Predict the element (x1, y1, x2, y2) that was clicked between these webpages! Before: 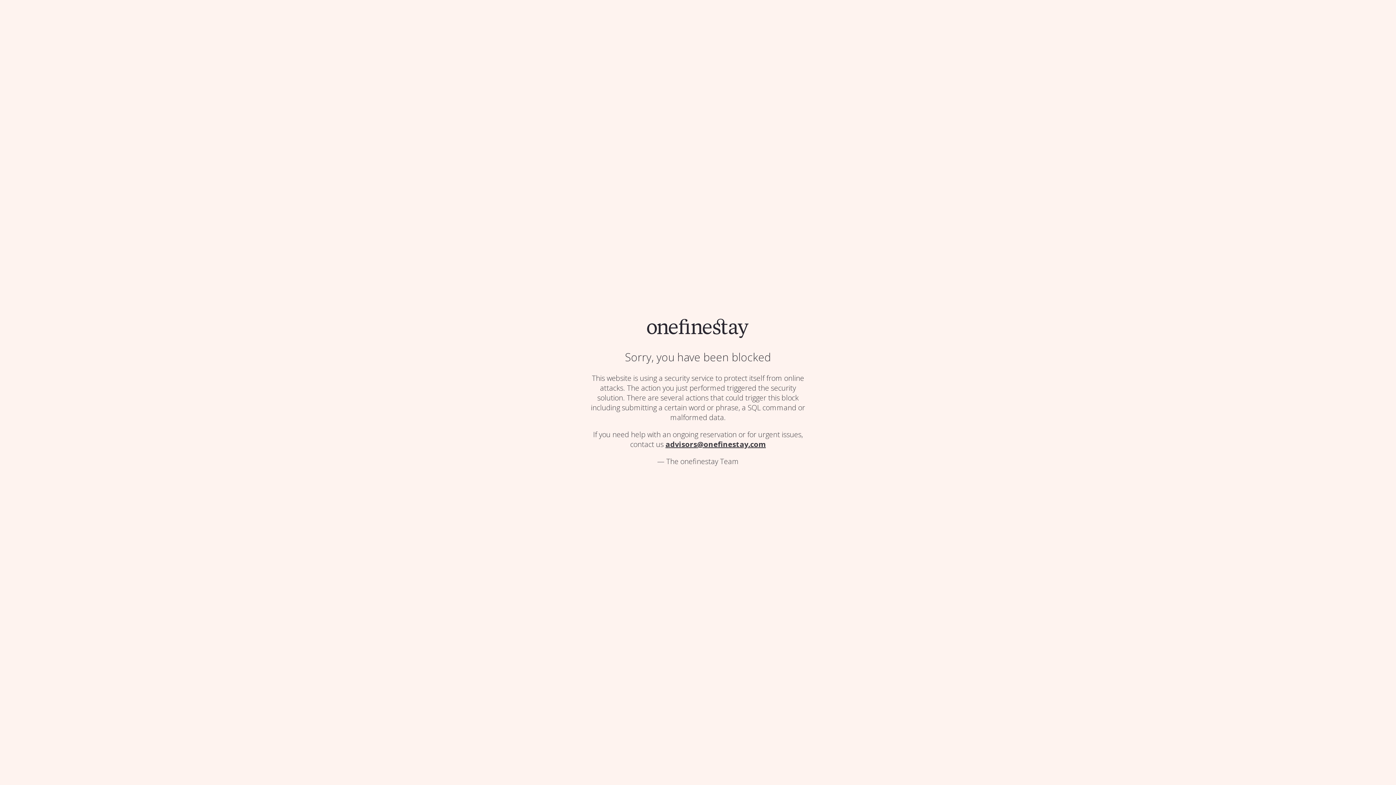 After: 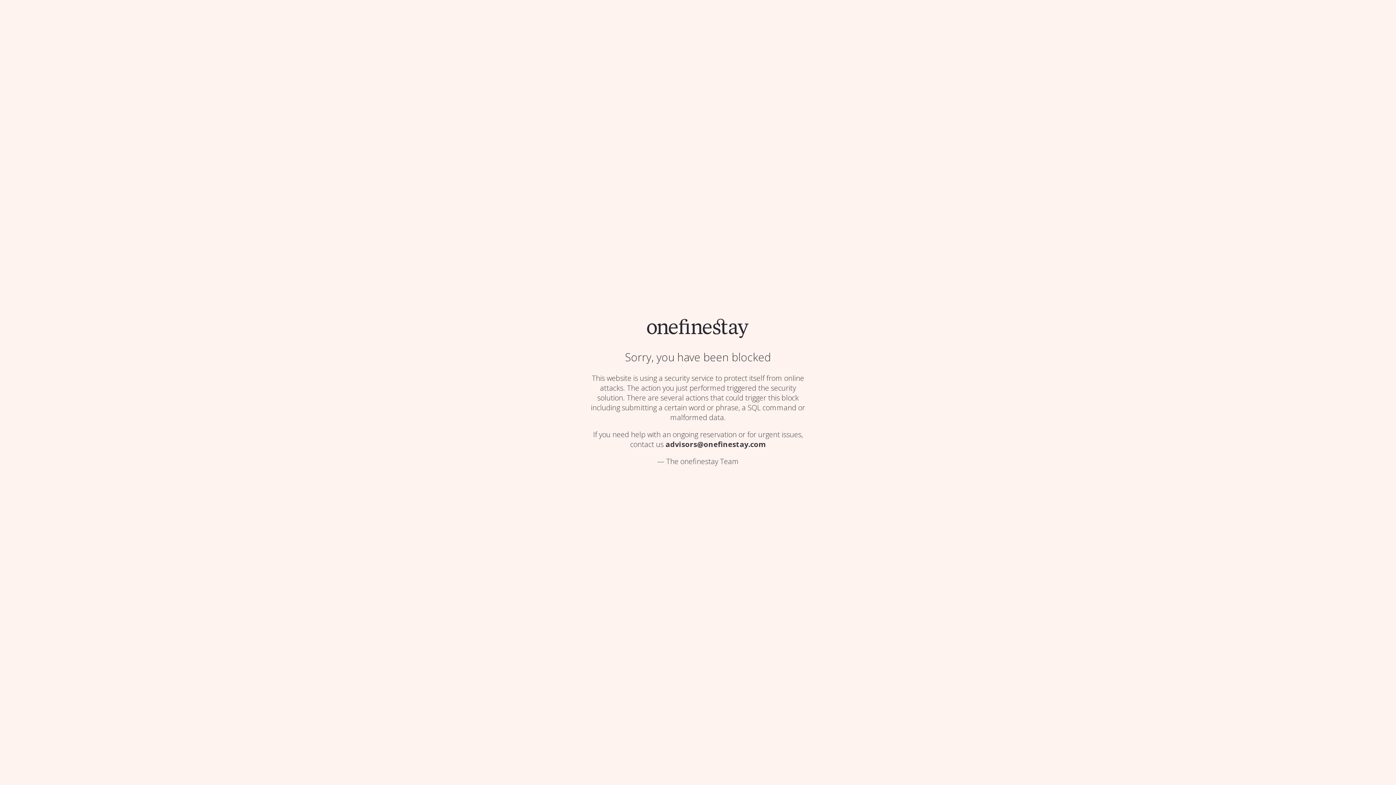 Action: bbox: (665, 439, 766, 449) label: advisors@onefinestay.com